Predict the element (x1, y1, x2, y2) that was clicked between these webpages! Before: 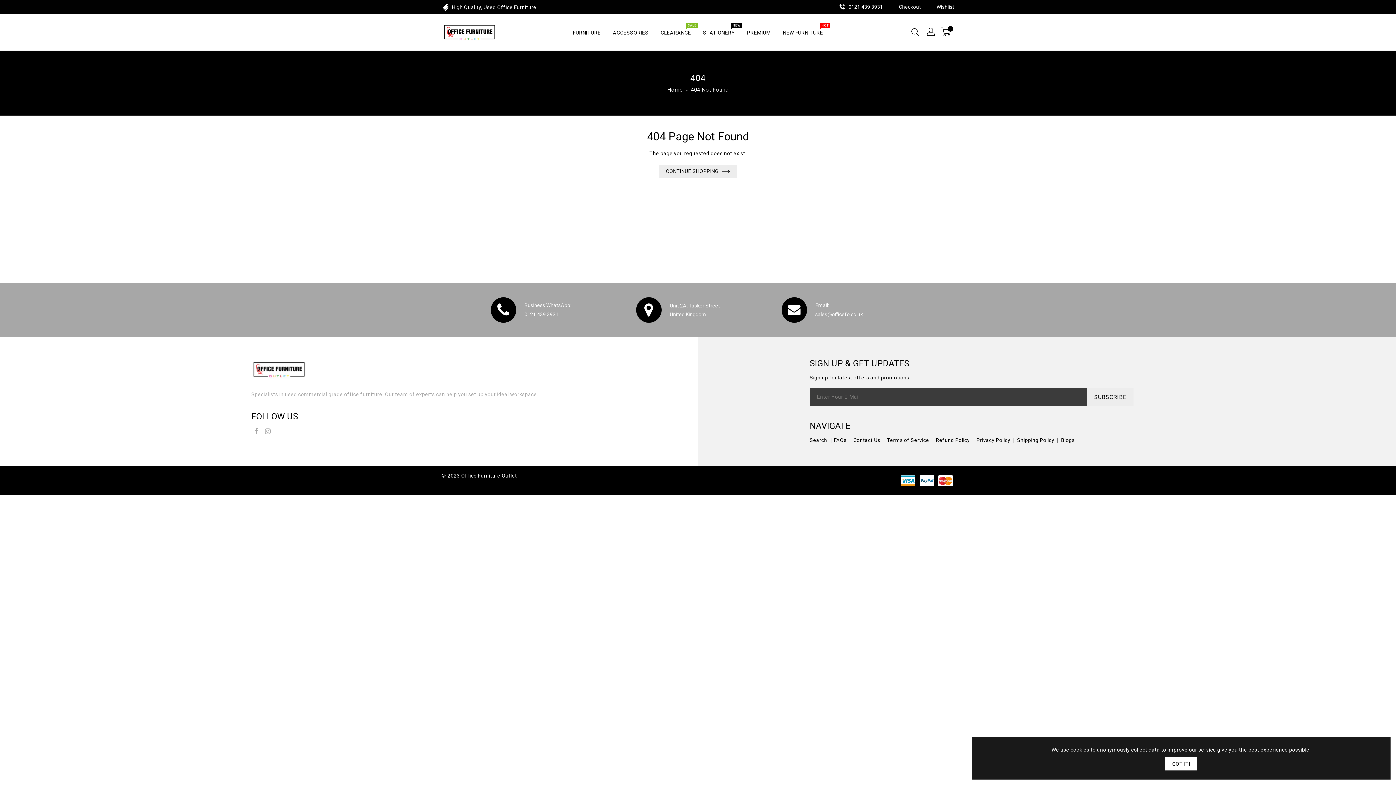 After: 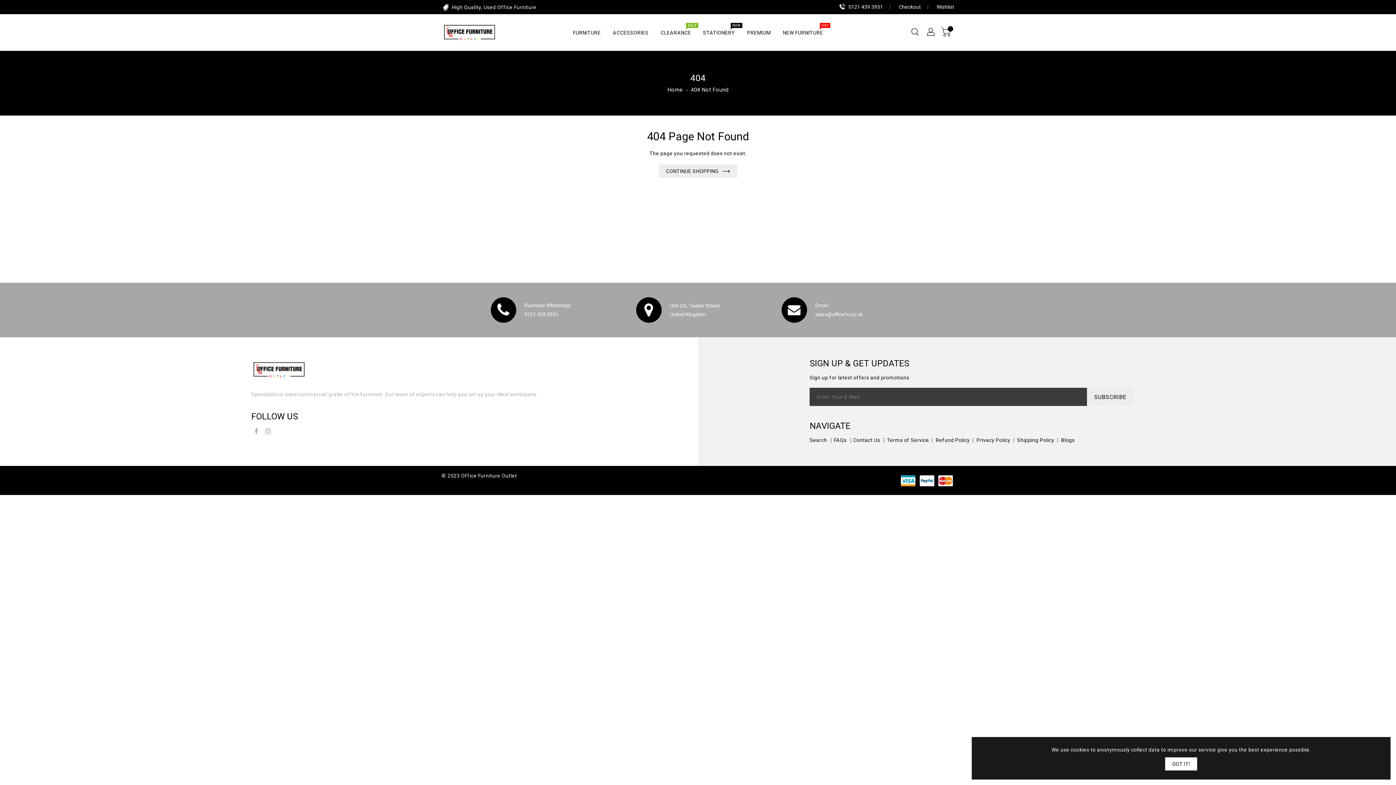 Action: bbox: (441, 480, 692, 490) label: SEO Company